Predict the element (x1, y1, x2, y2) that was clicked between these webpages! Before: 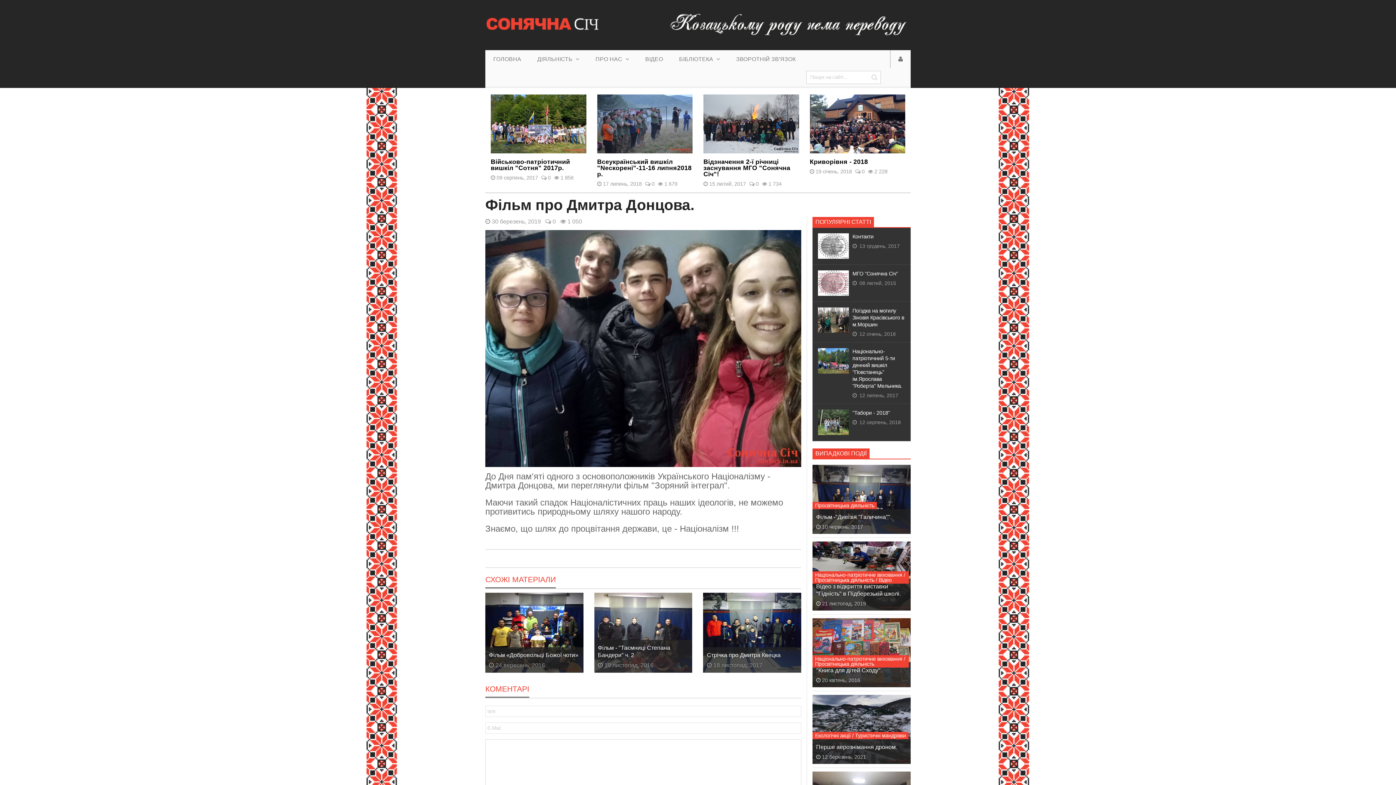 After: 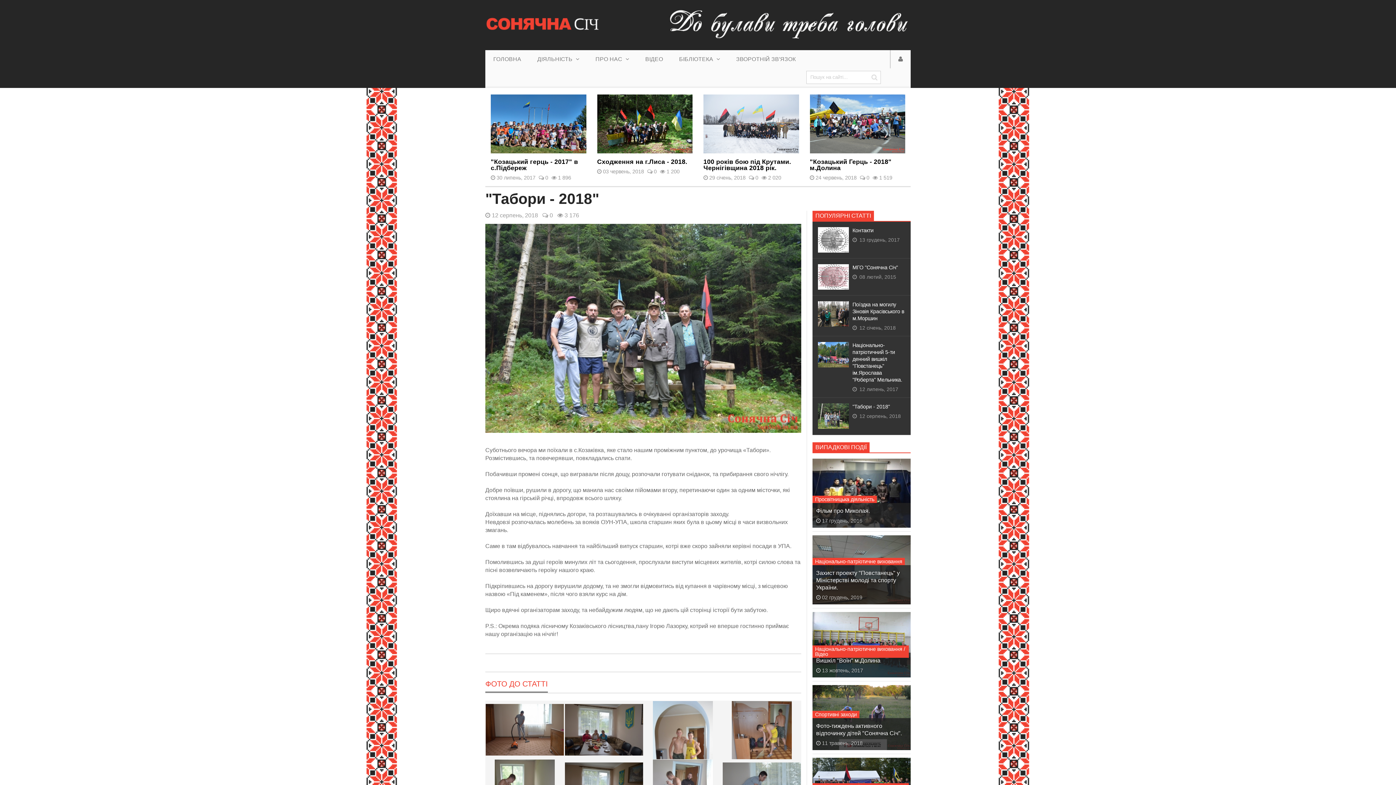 Action: bbox: (818, 409, 905, 425) label: "Табори - 2018"
 12 серпень, 2018